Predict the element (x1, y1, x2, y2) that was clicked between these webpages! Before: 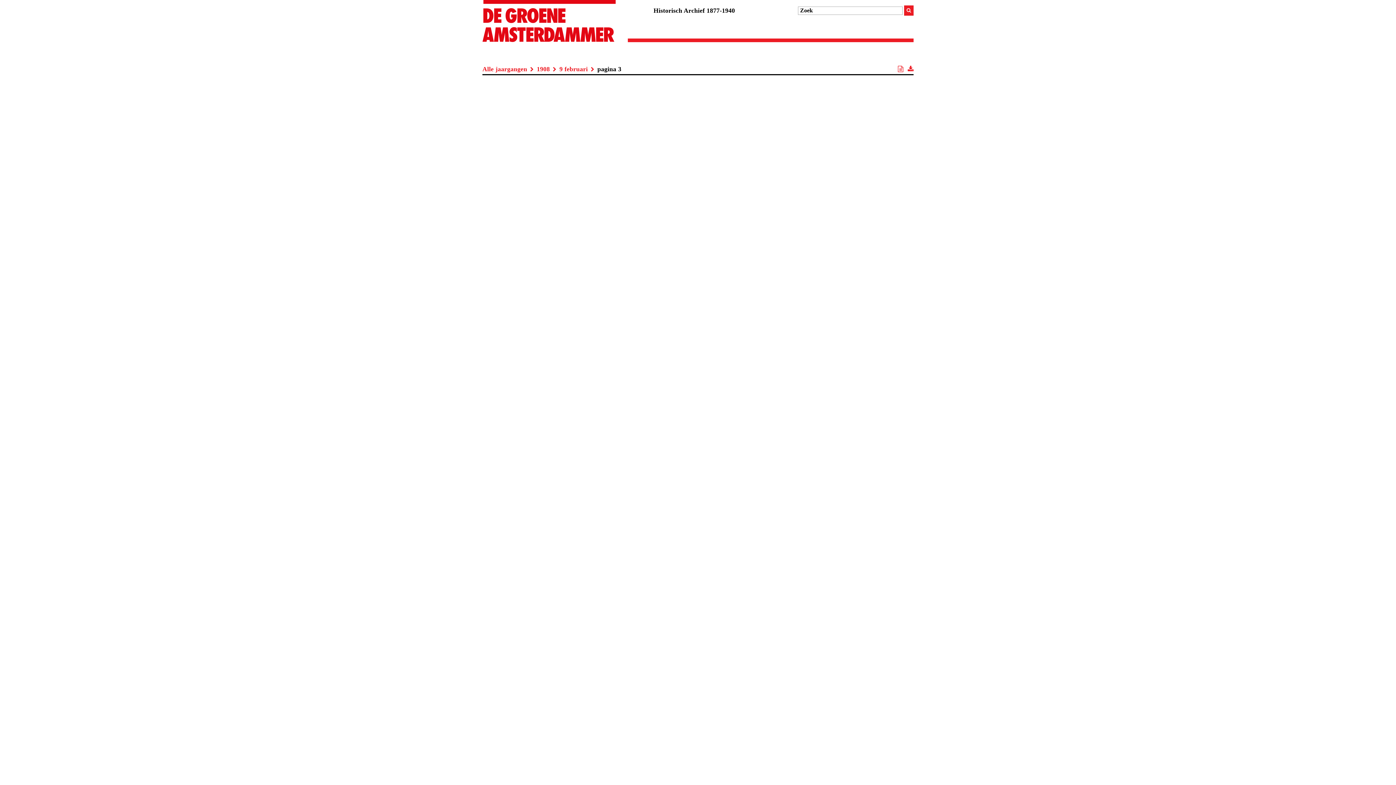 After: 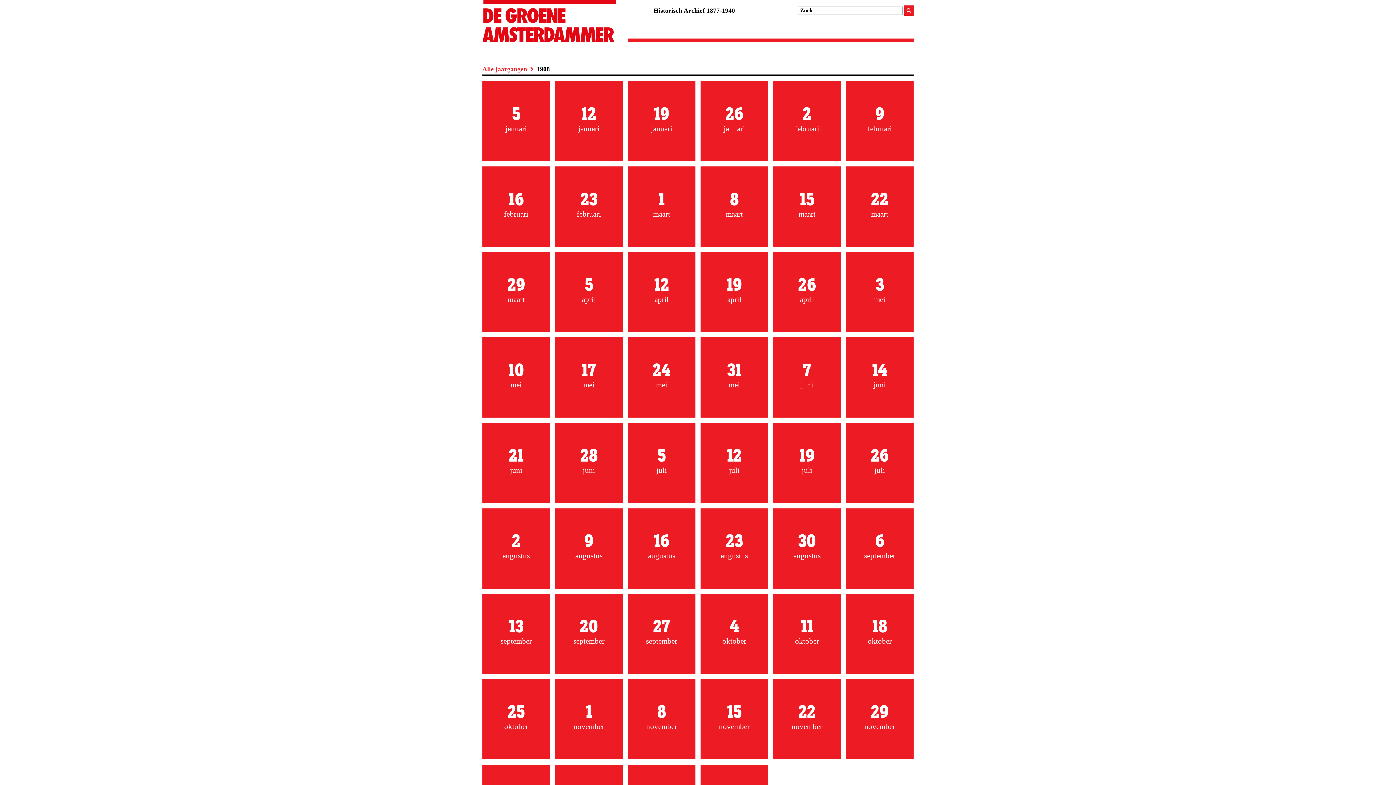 Action: bbox: (536, 65, 550, 72) label: 1908